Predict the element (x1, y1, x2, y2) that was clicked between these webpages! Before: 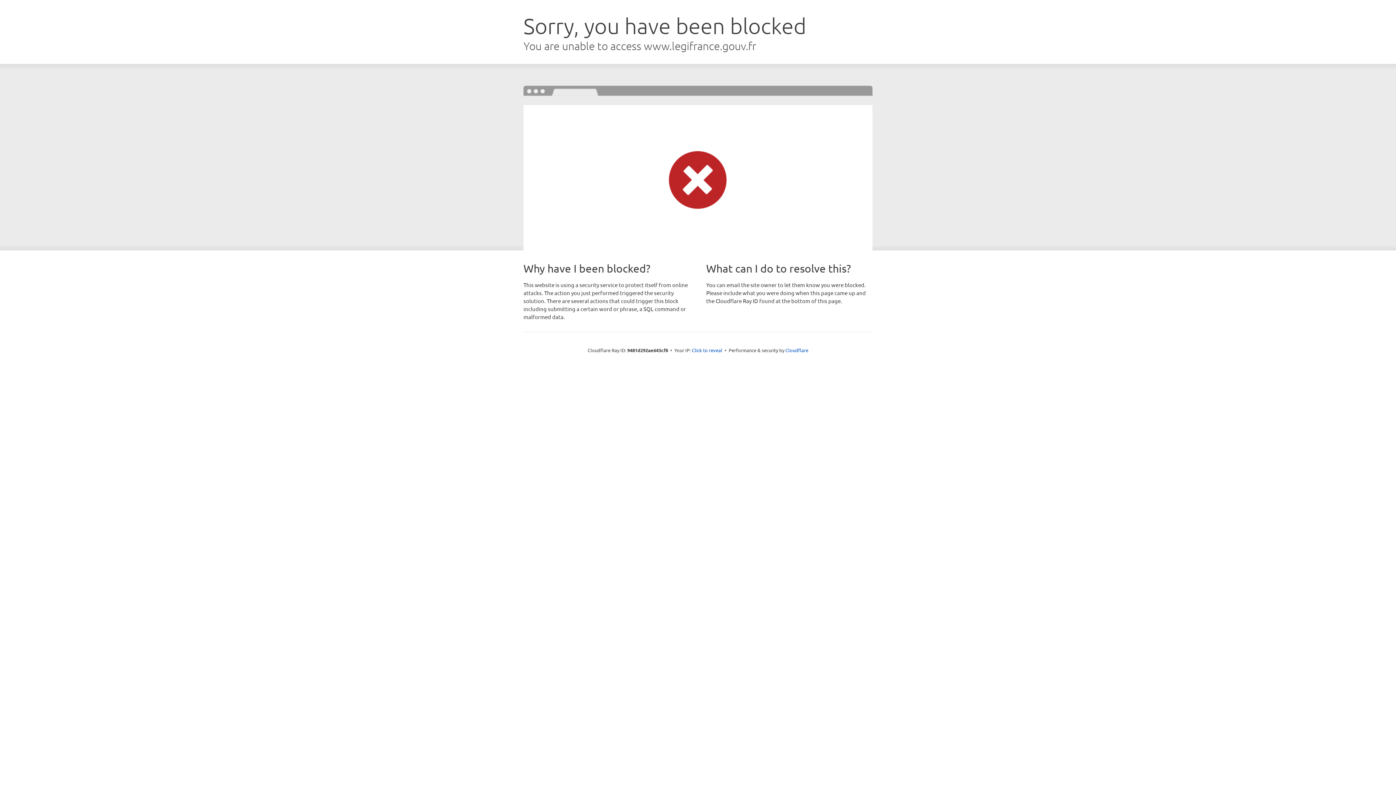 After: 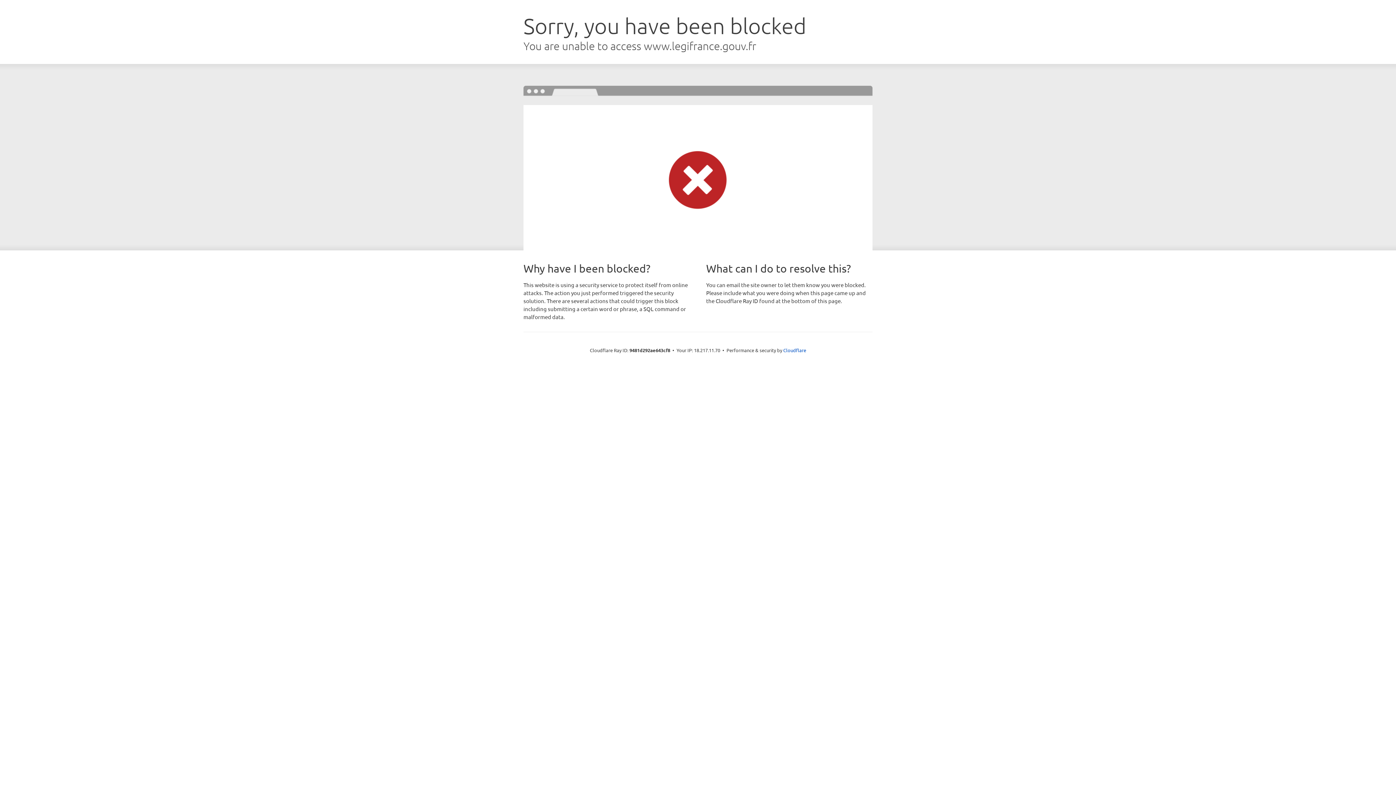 Action: label: Click to reveal bbox: (692, 346, 722, 353)